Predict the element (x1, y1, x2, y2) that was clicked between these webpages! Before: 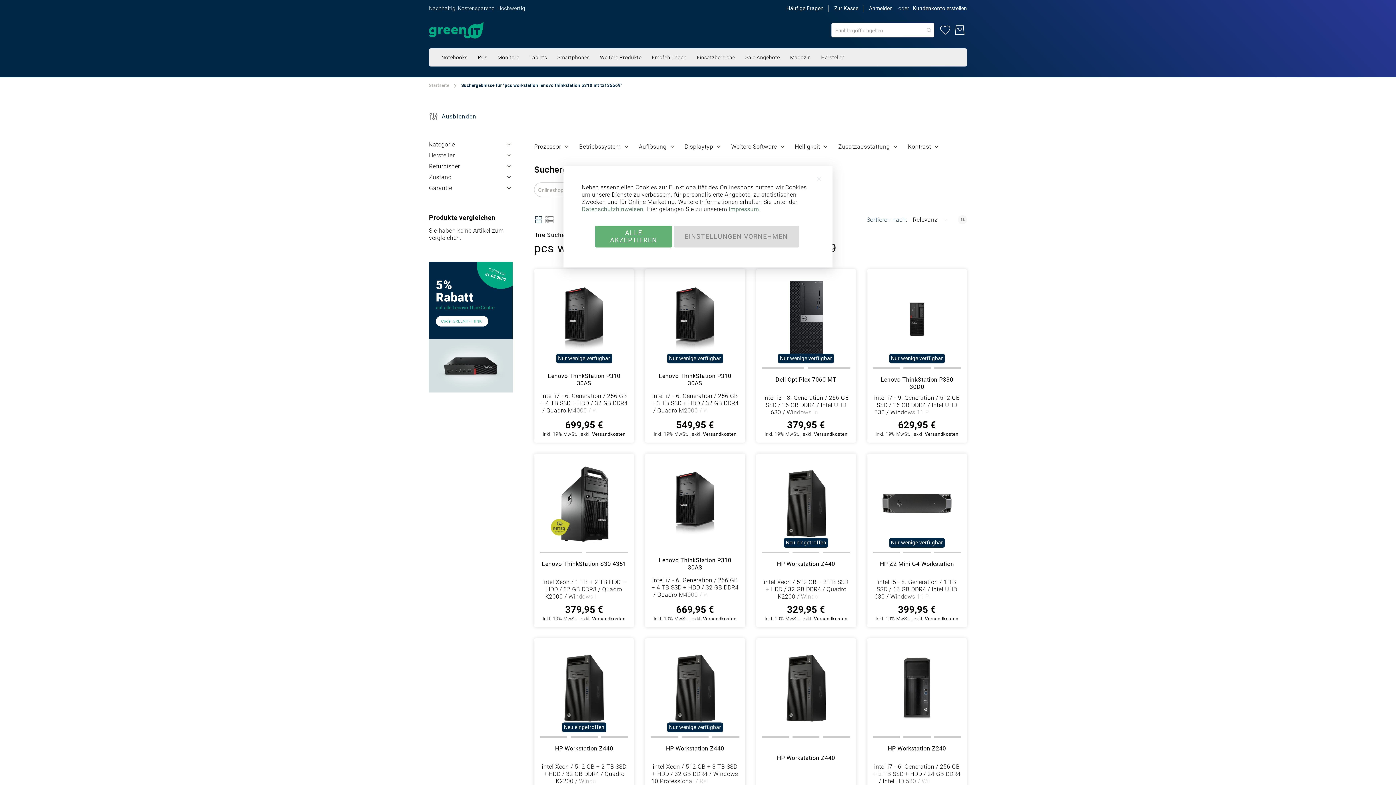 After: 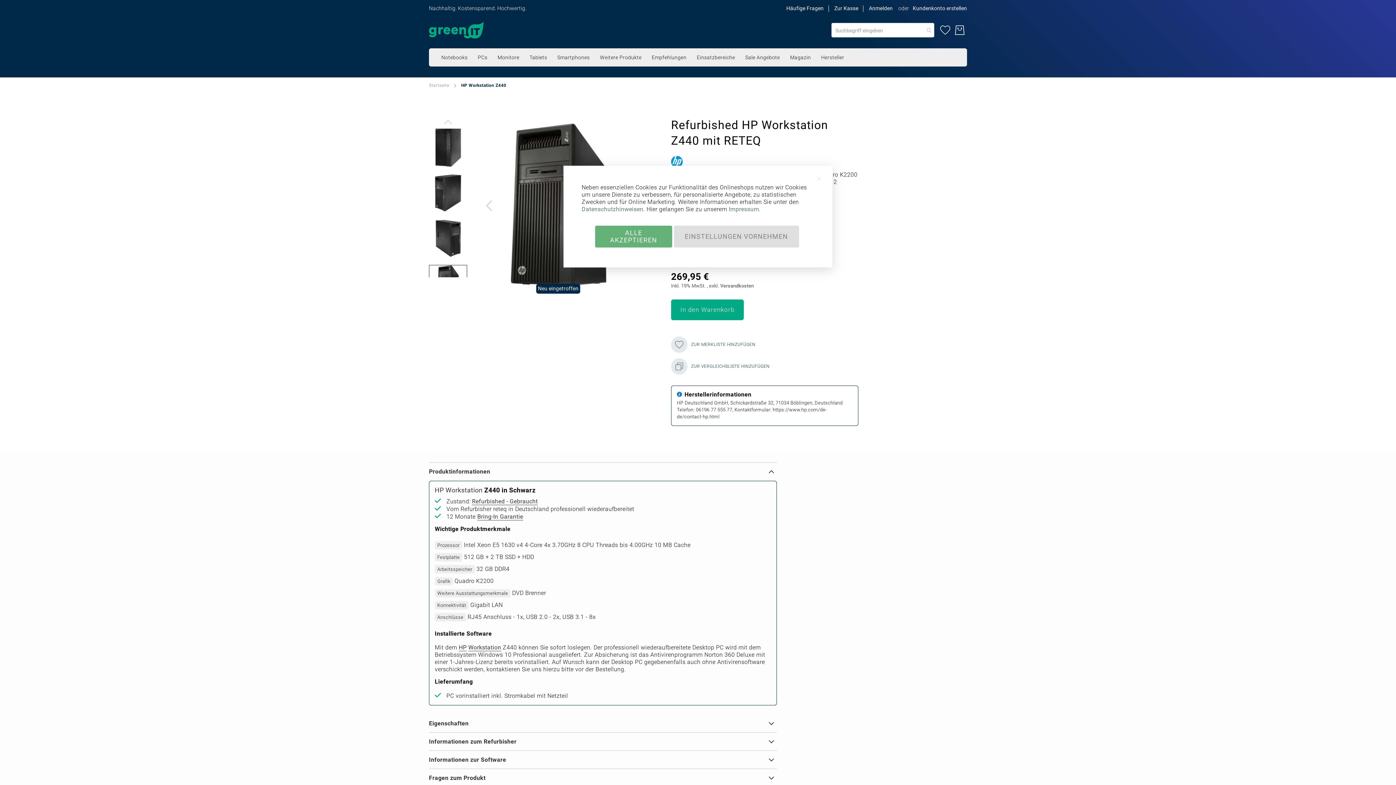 Action: label: HP Workstation Z440 bbox: (540, 644, 628, 732)